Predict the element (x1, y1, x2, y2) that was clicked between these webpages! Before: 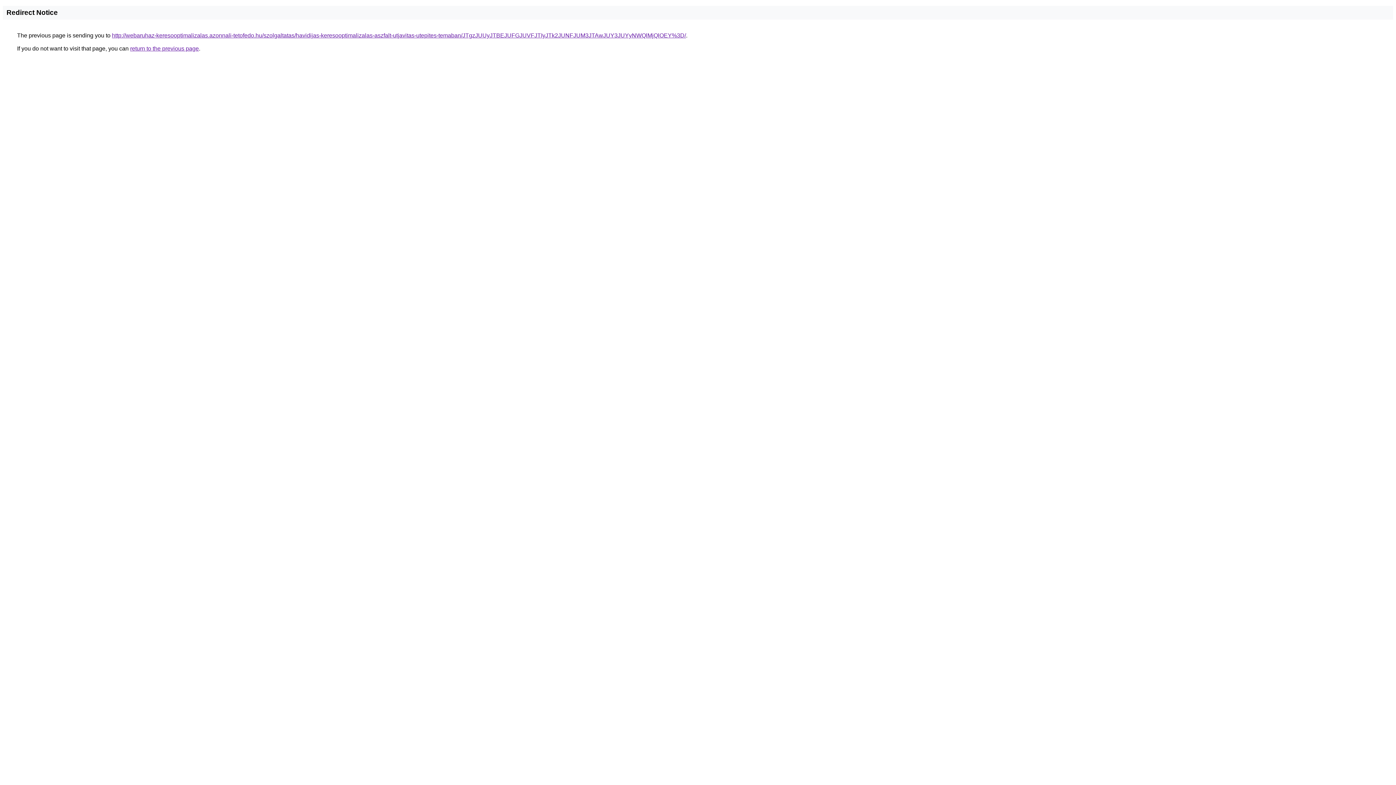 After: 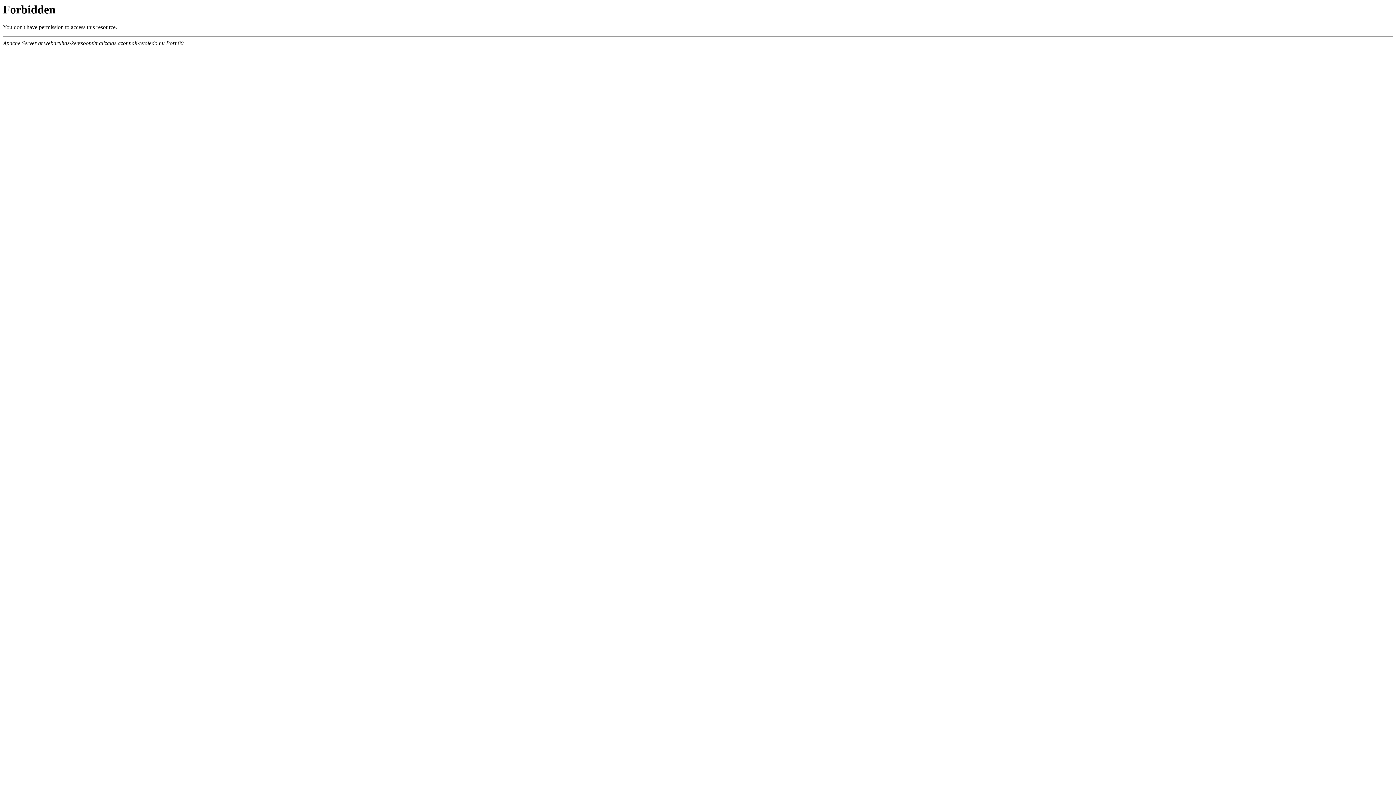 Action: label: http://webaruhaz-keresooptimalizalas.azonnali-tetofedo.hu/szolgaltatas/havidijas-keresooptimalizalas-aszfalt-utjavitas-utepites-temaban/JTgzJUUyJTBEJUFGJUVFJTIyJTk2JUNFJUM3JTAwJUY3JUYyNWQlMjQlOEY%3D/ bbox: (112, 32, 686, 38)